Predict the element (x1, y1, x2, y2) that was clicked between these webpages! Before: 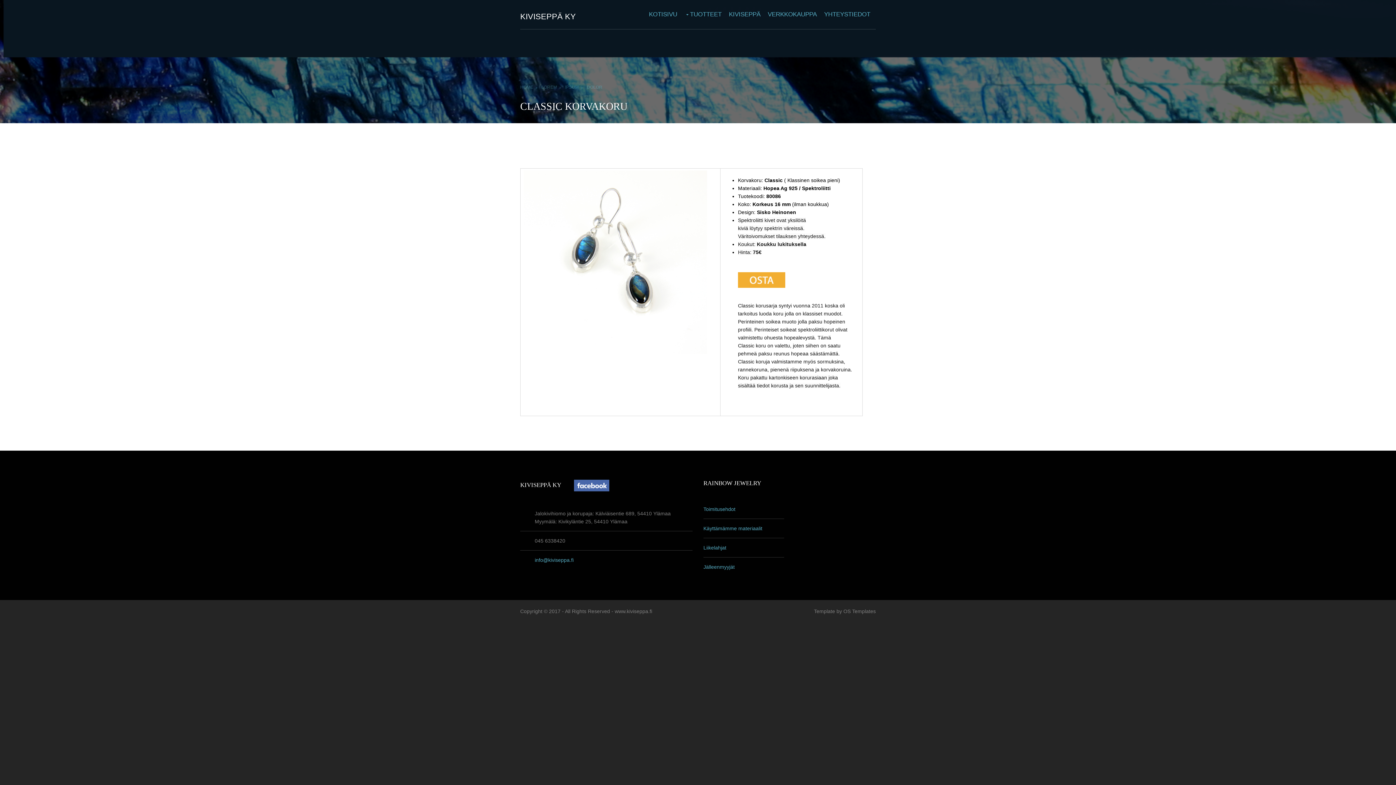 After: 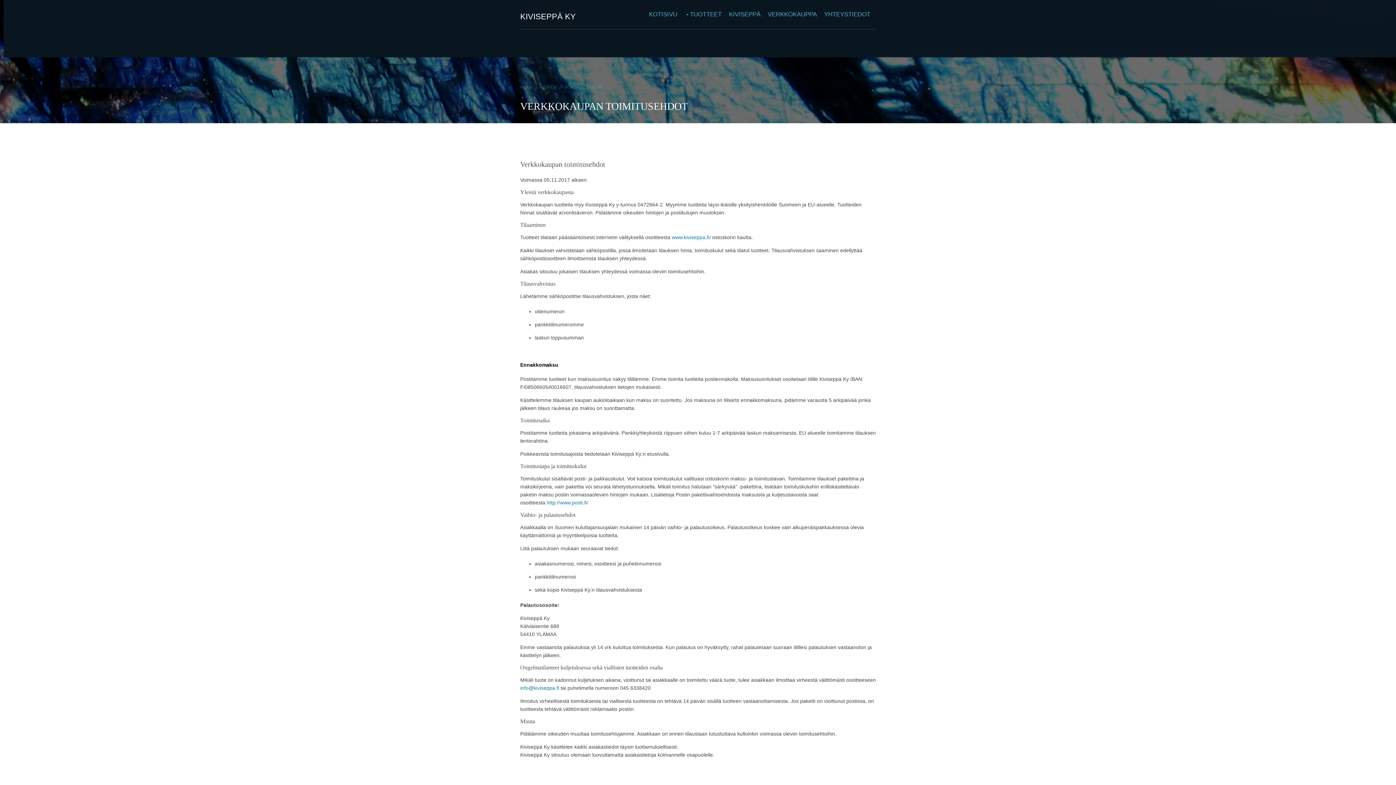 Action: bbox: (703, 510, 739, 516) label: Toimitusehdot
